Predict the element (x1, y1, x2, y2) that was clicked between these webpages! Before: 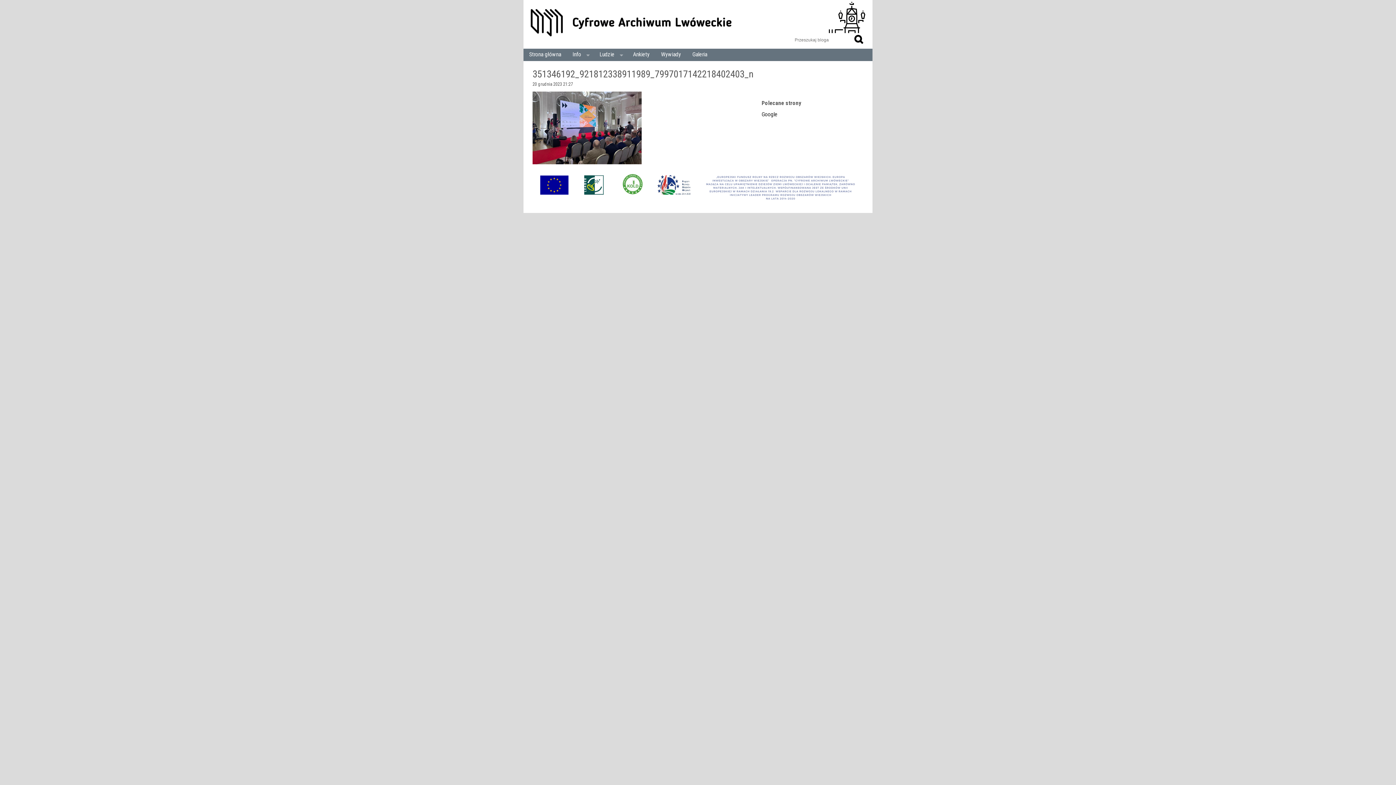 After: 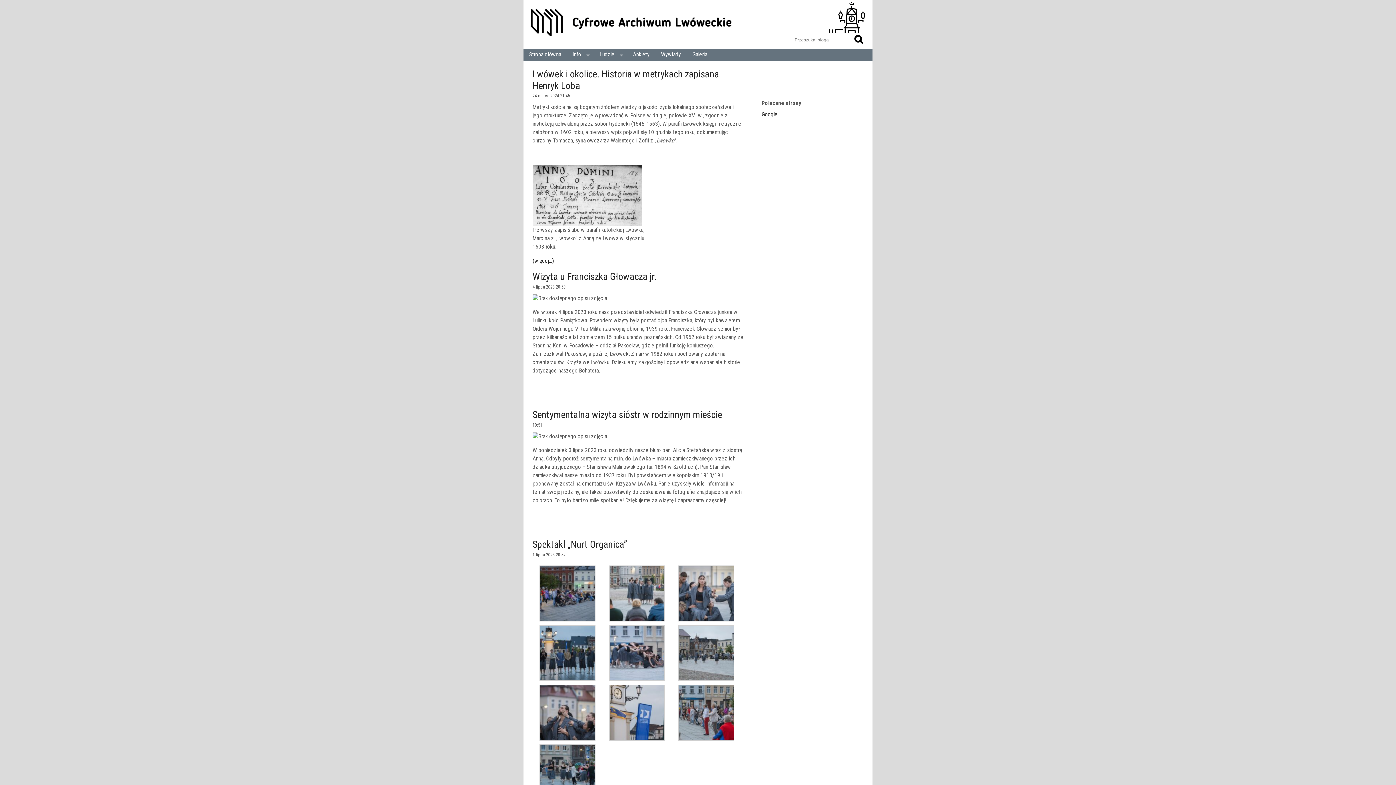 Action: bbox: (523, 48, 566, 61) label: Strona główna